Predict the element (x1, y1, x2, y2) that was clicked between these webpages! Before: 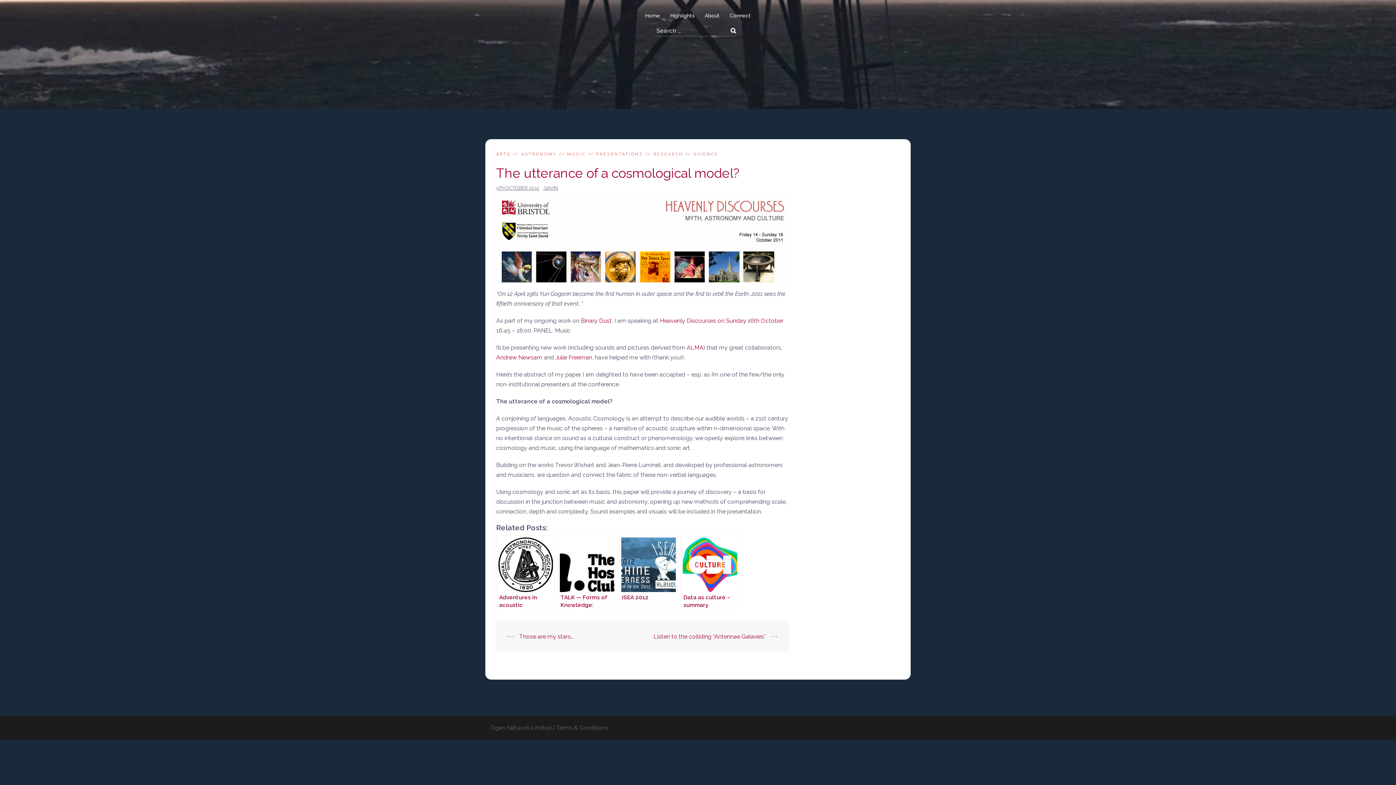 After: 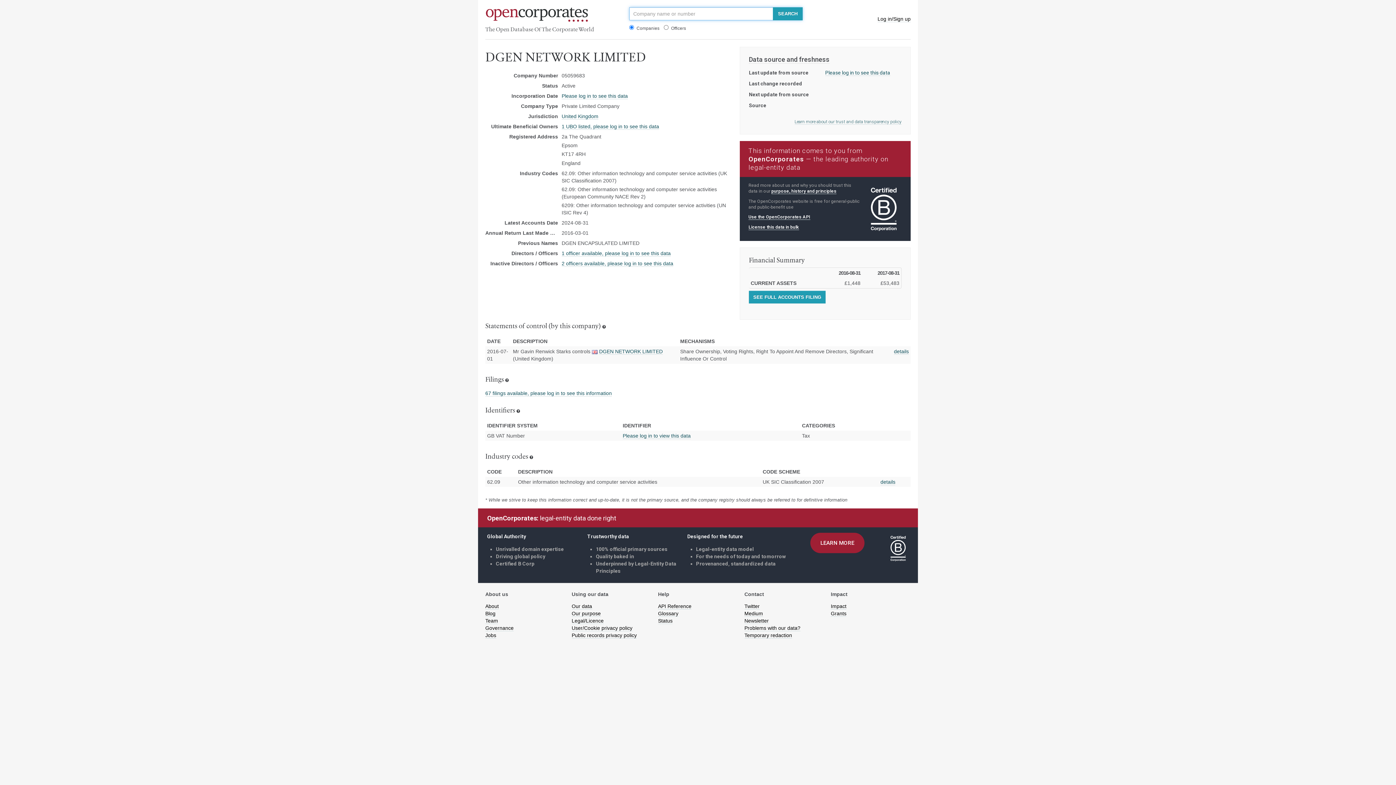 Action: label: Dgen Network Limited bbox: (490, 724, 551, 735)